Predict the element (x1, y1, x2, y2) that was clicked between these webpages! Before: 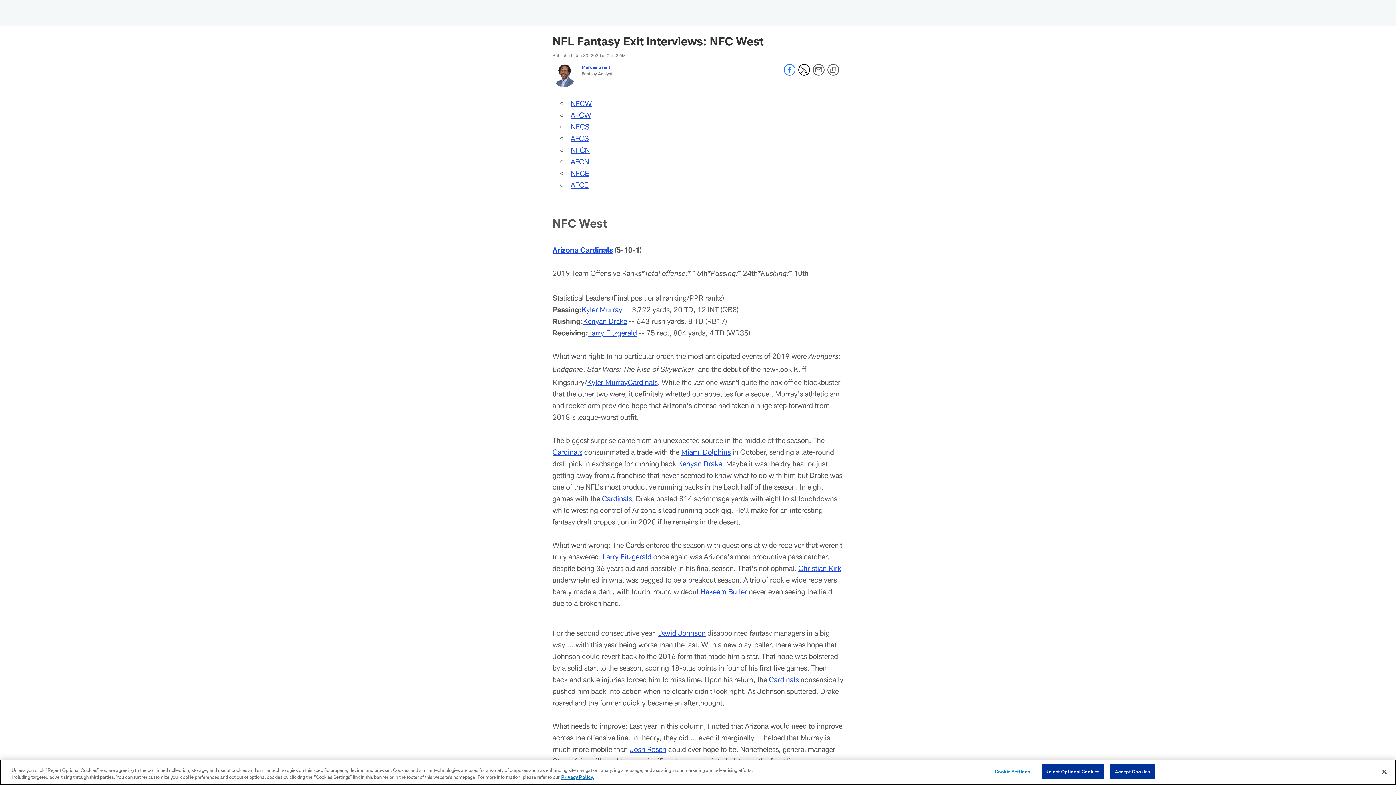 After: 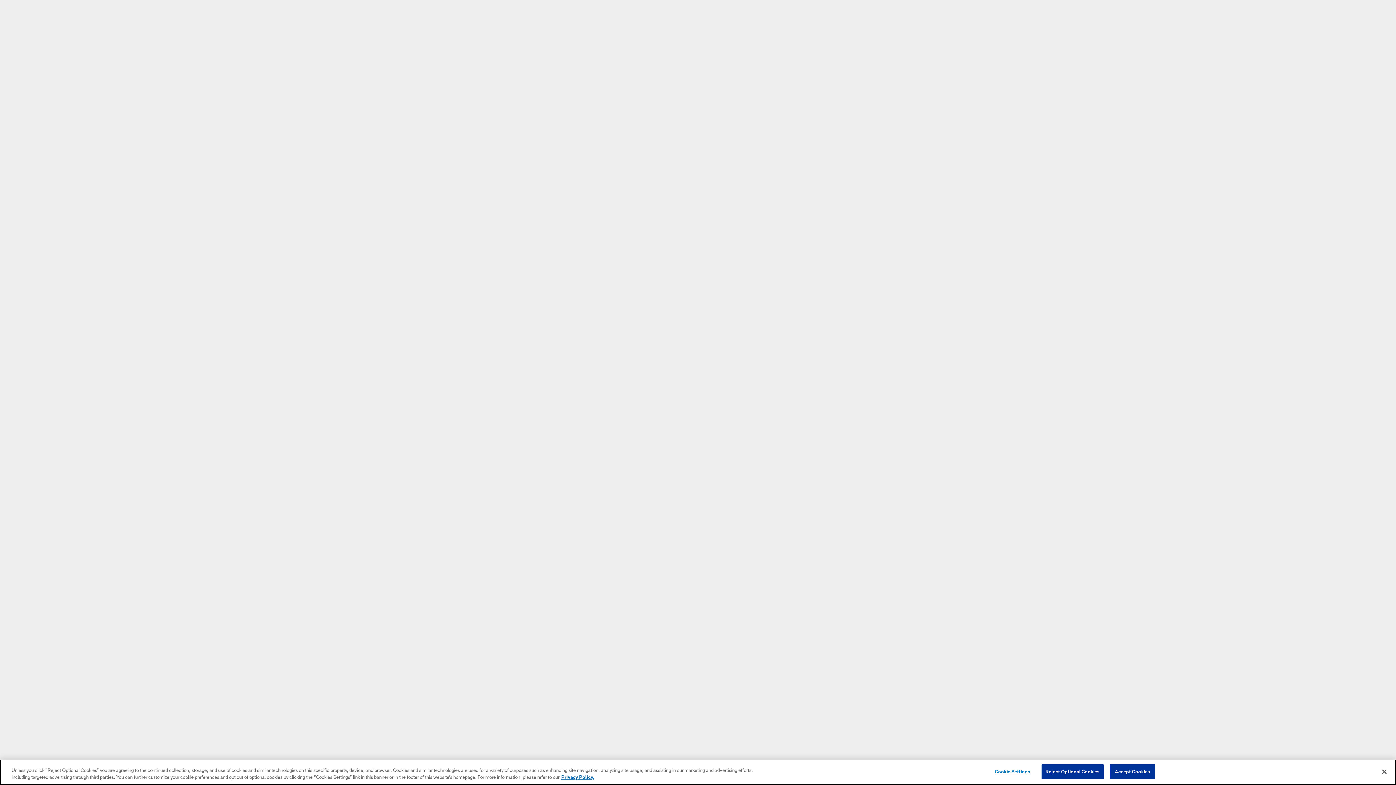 Action: label: Christian Kirk bbox: (798, 564, 841, 572)